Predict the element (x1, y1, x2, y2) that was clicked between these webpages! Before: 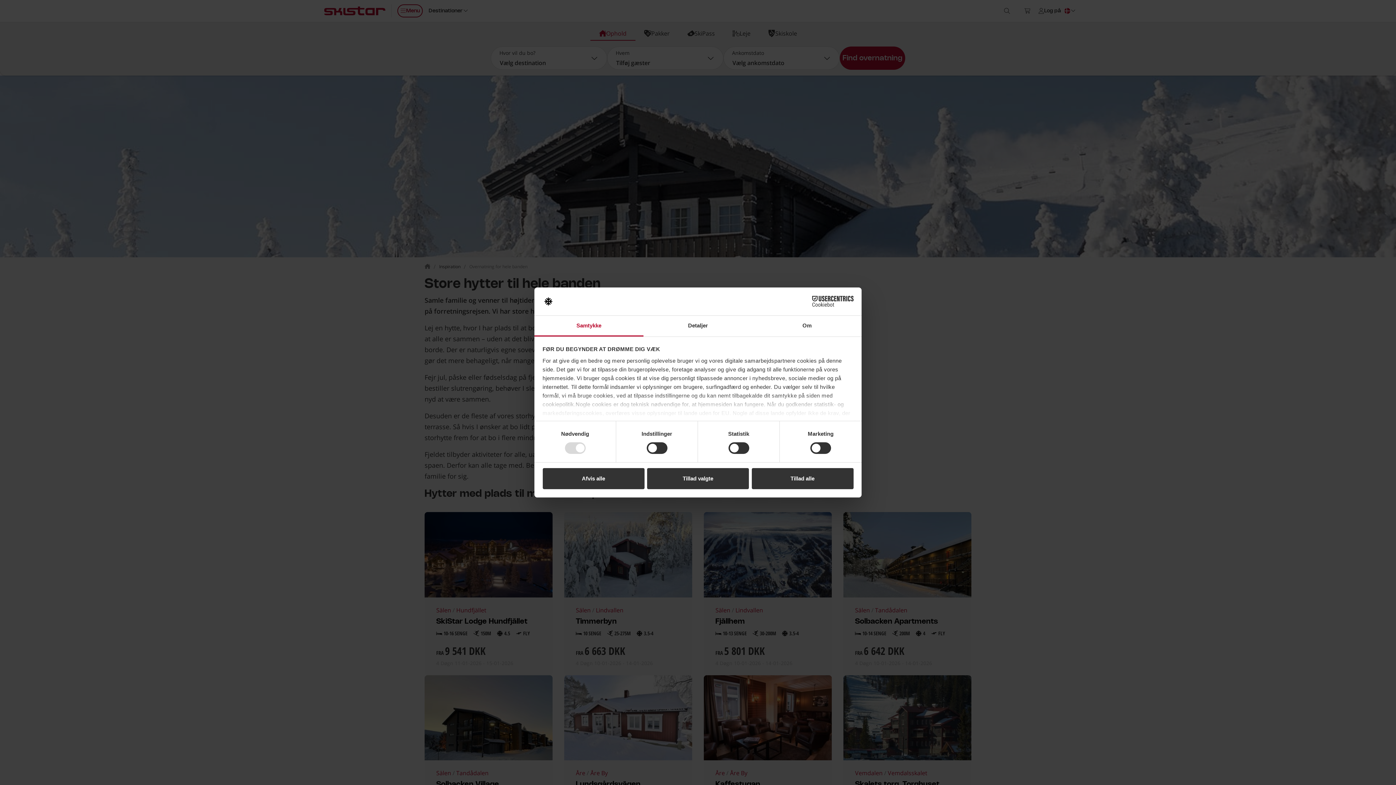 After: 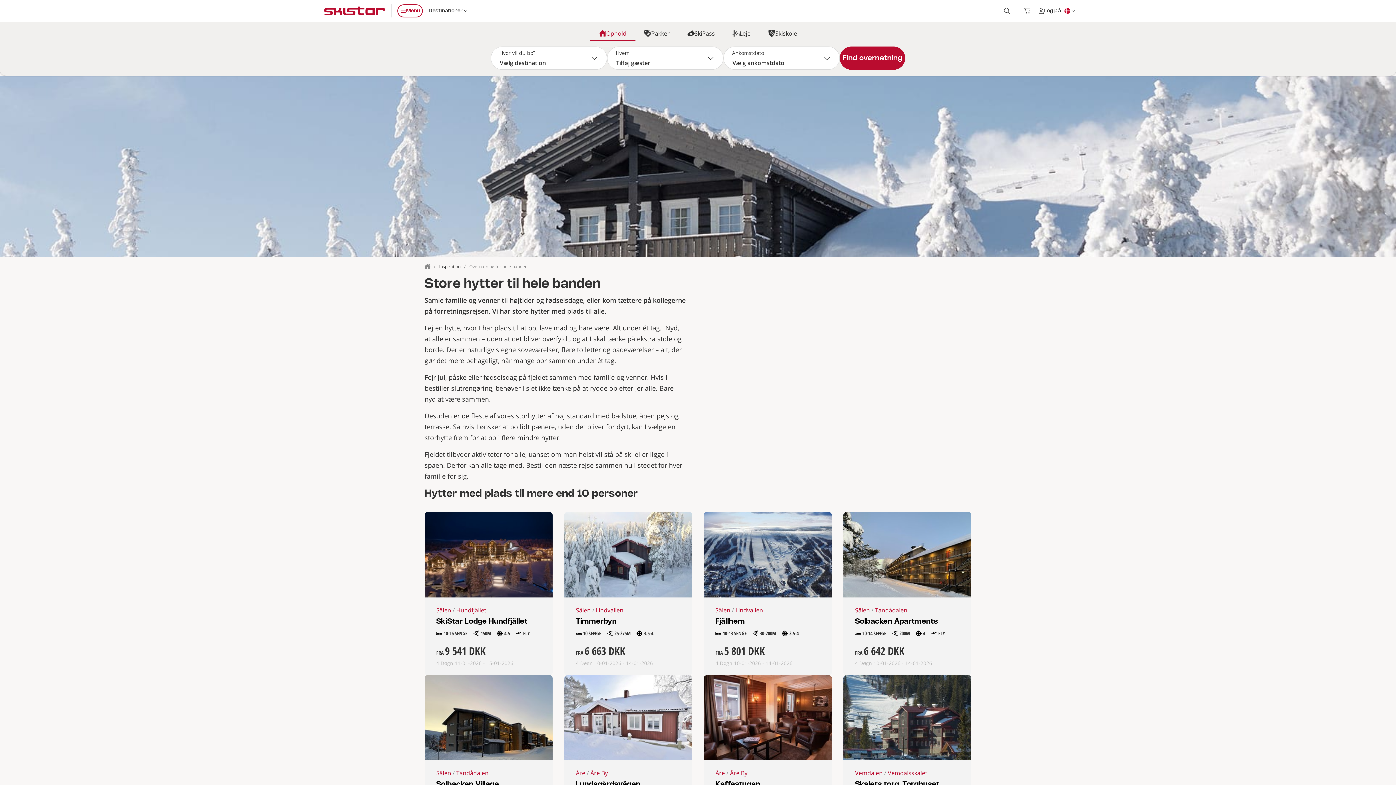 Action: bbox: (542, 468, 644, 489) label: Afvis alle